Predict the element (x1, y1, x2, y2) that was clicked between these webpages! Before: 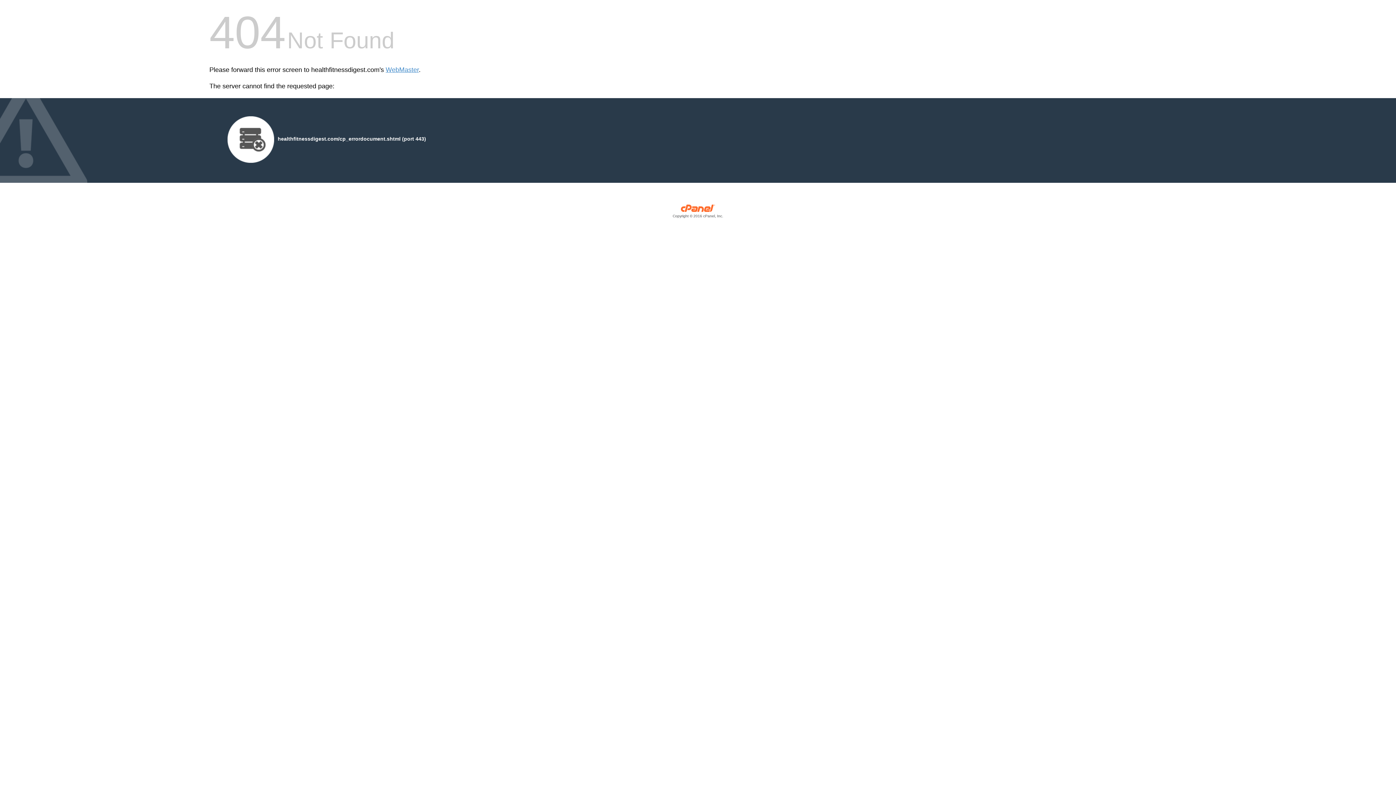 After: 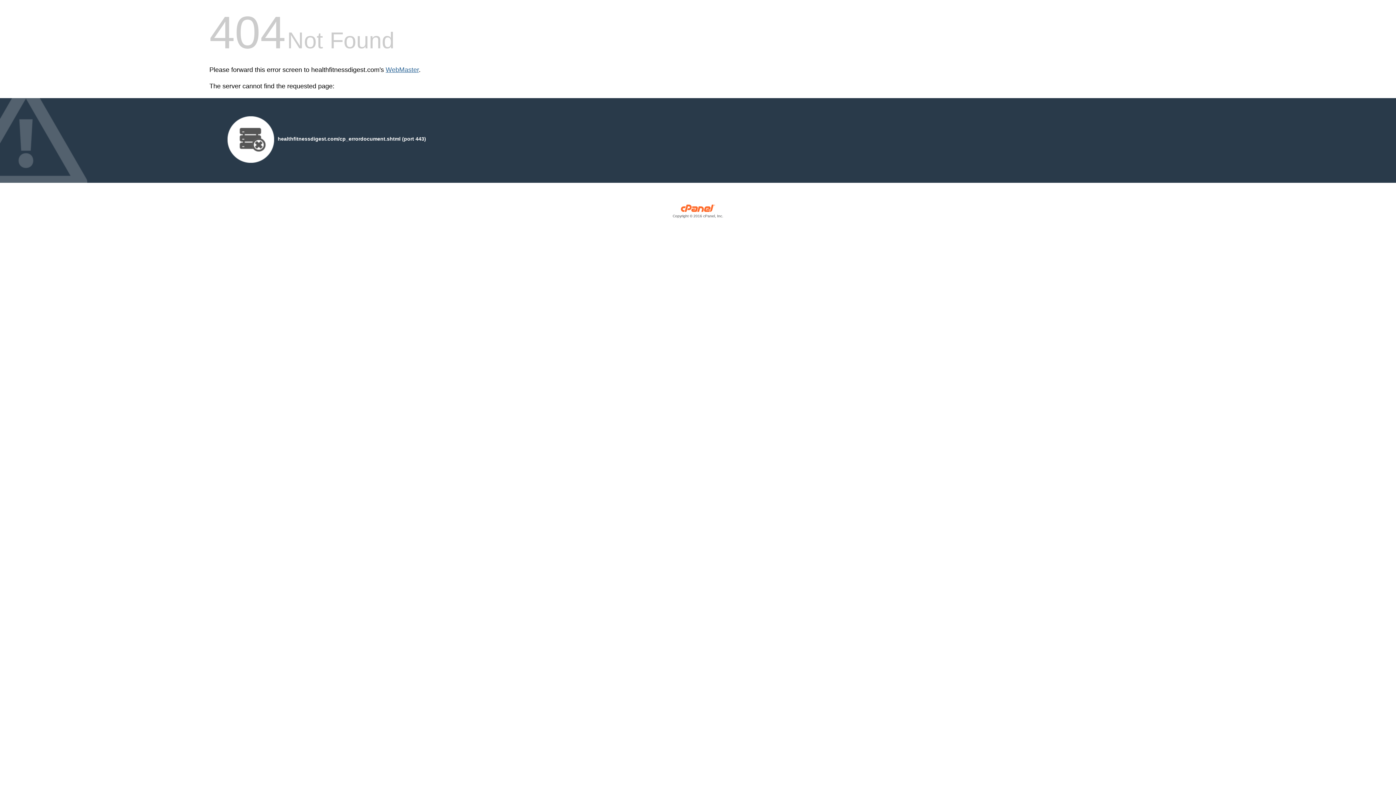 Action: bbox: (385, 66, 418, 73) label: WebMaster